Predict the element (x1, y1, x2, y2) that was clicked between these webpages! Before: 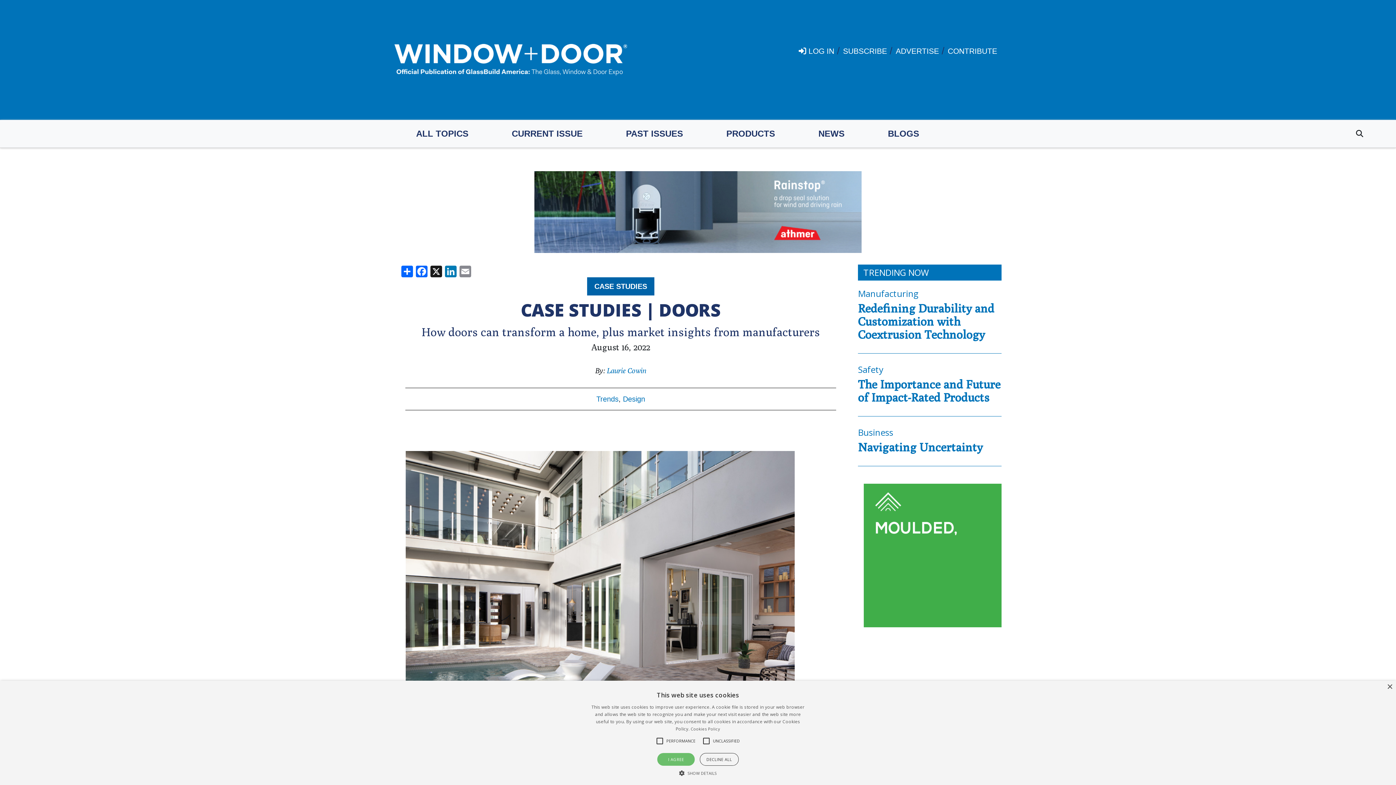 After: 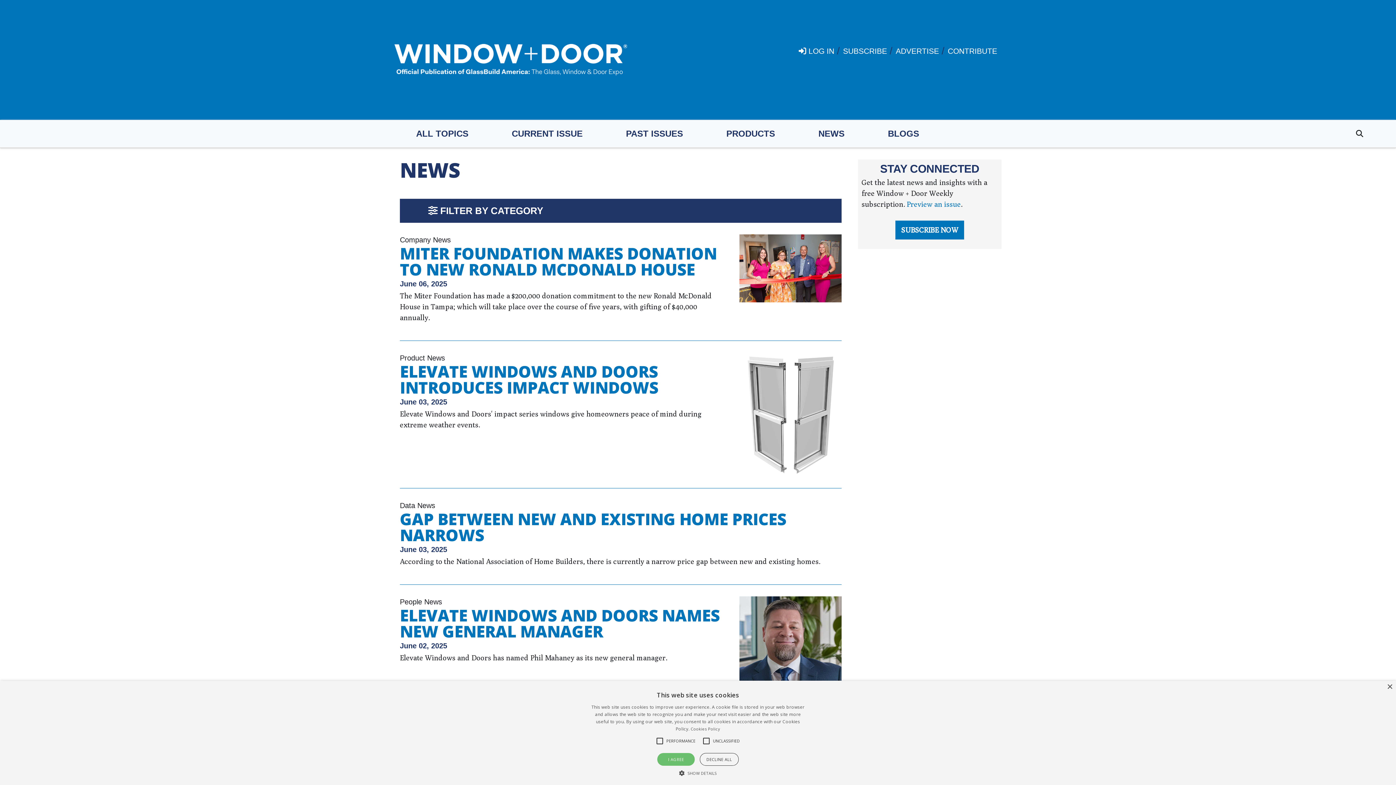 Action: label: NEWS bbox: (815, 124, 847, 143)